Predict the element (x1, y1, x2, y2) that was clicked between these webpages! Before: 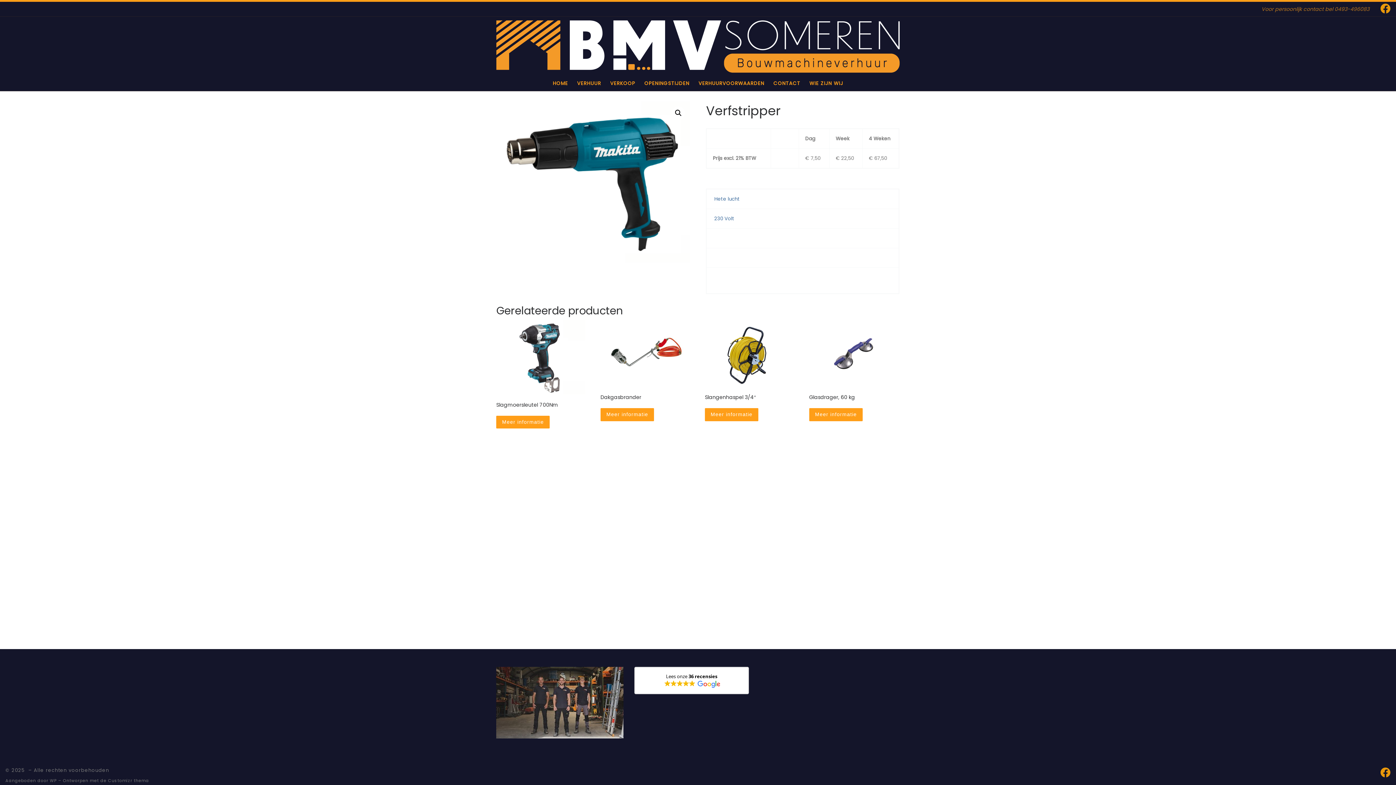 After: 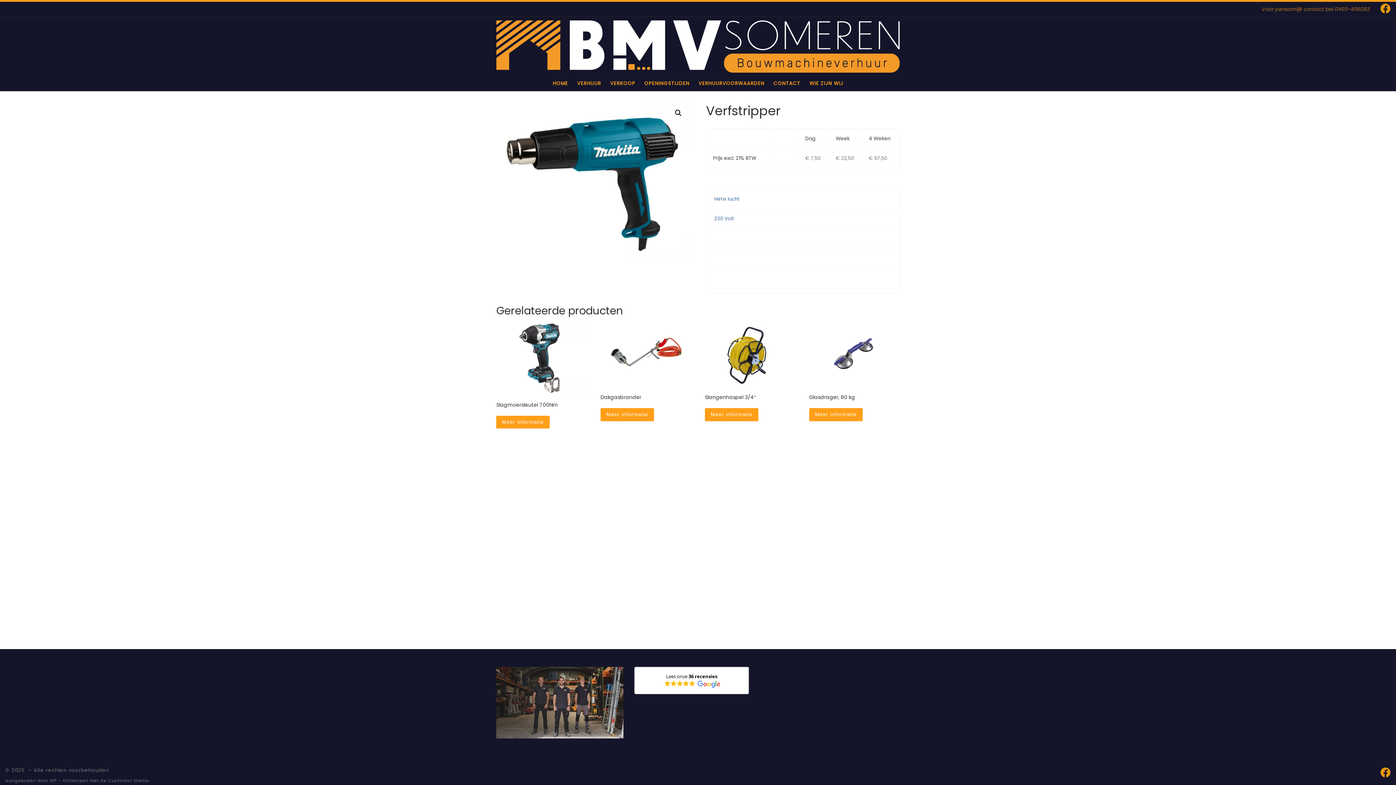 Action: label: Volg ons op Facebook bbox: (1384, 767, 1390, 776)